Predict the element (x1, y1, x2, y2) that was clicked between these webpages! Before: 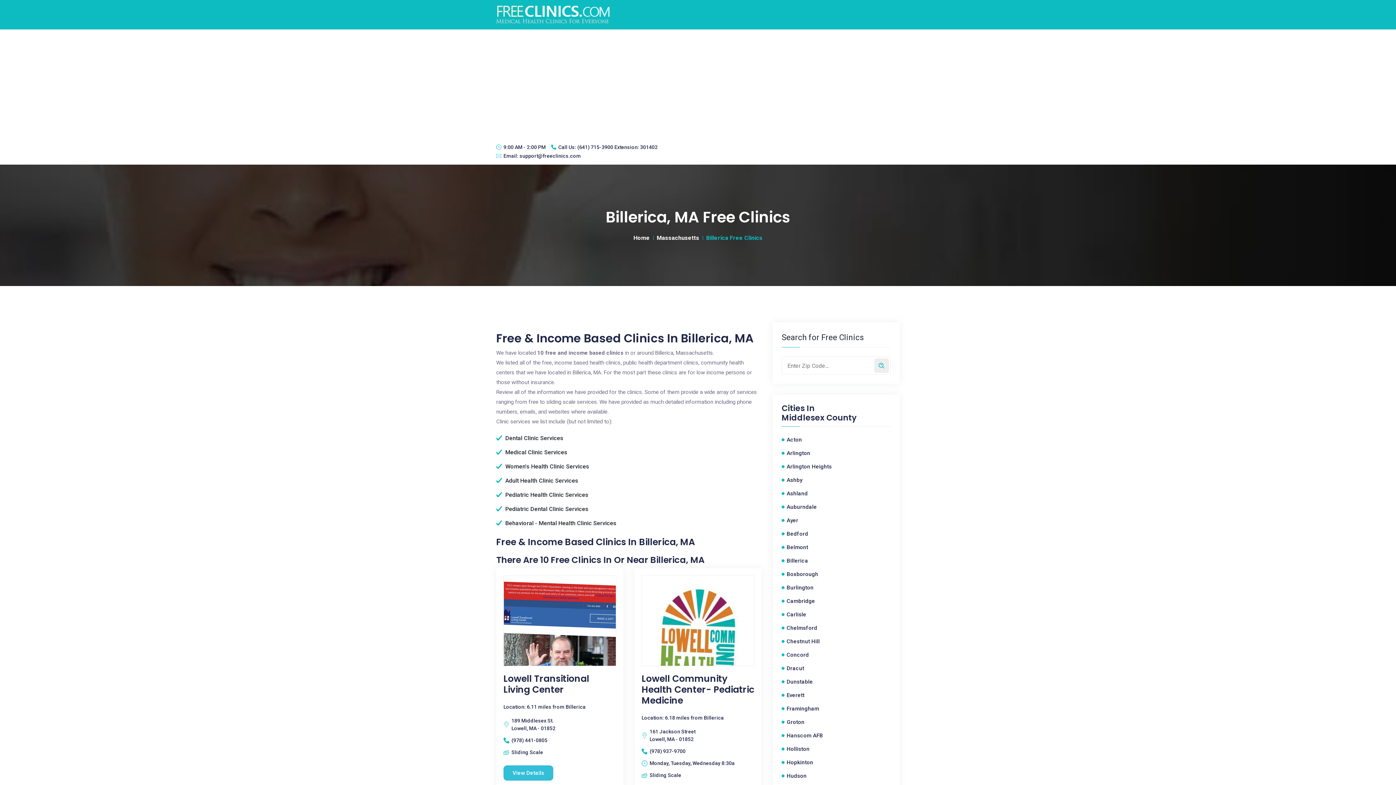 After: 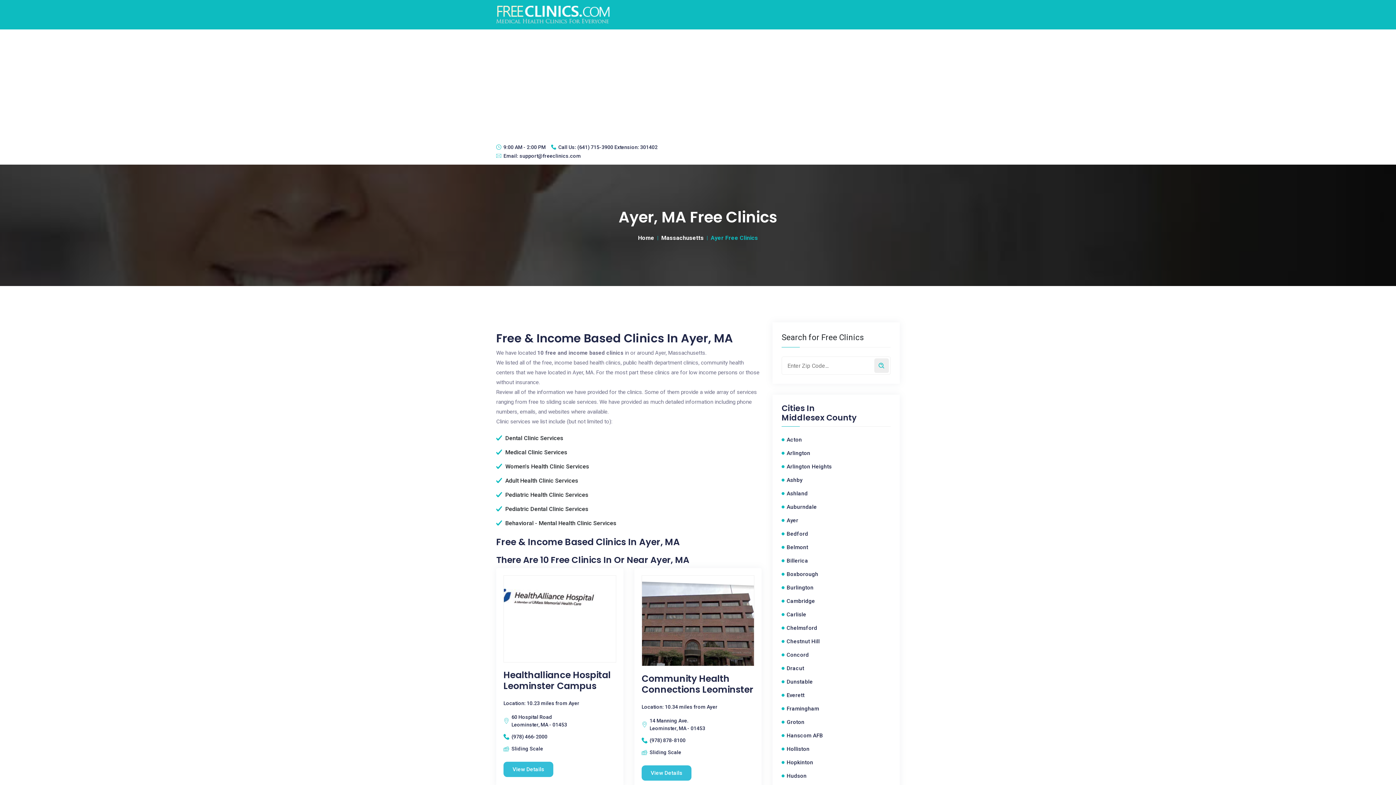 Action: bbox: (786, 516, 890, 524) label: Ayer